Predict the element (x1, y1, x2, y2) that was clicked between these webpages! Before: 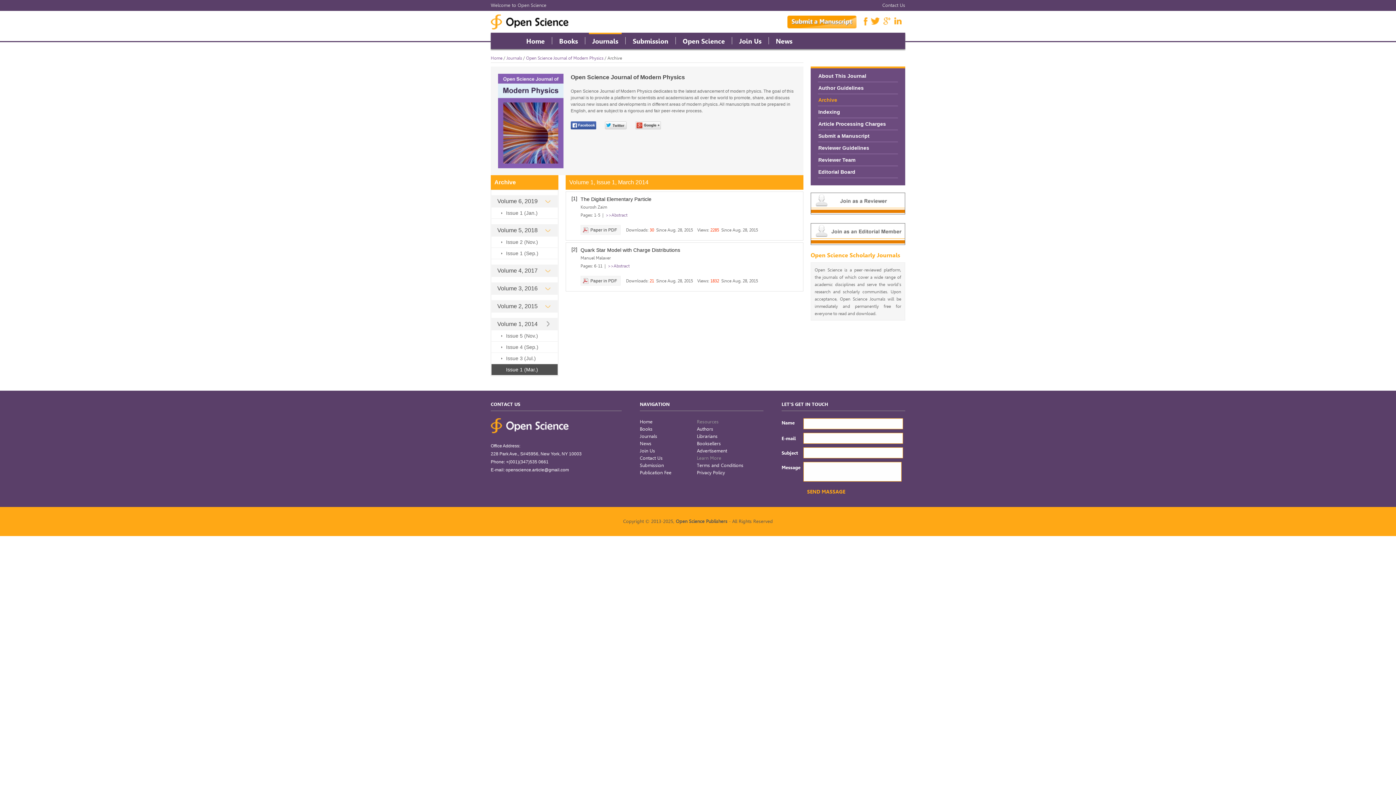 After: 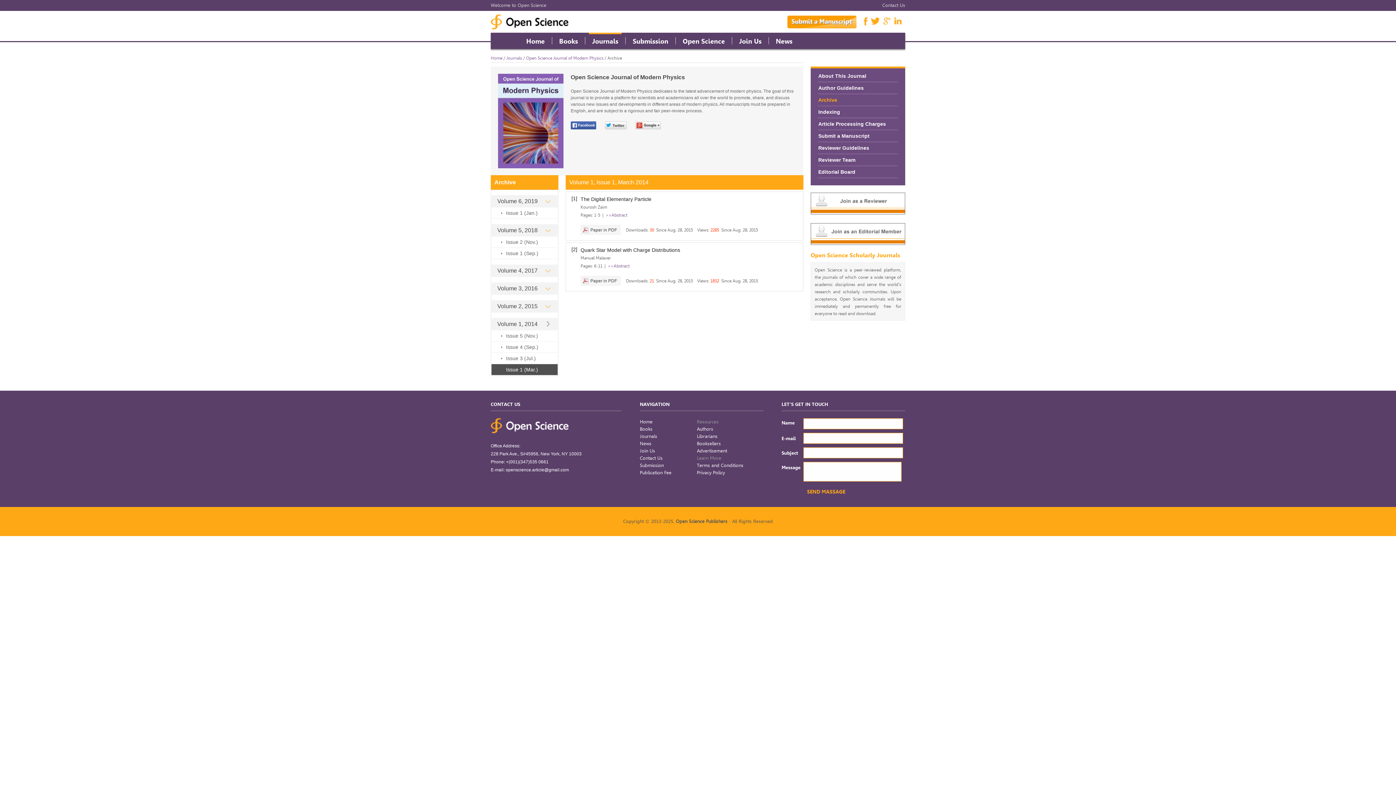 Action: bbox: (490, 418, 621, 434)